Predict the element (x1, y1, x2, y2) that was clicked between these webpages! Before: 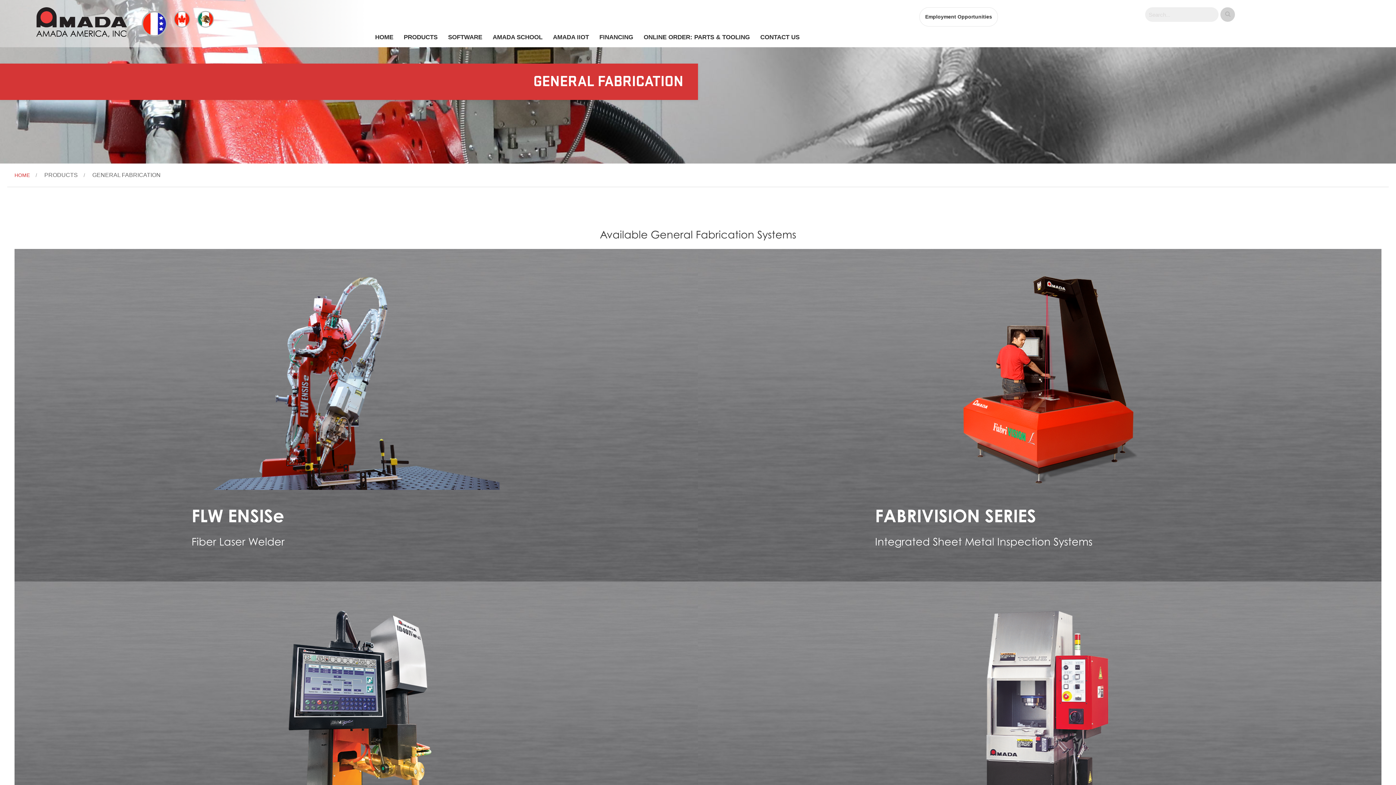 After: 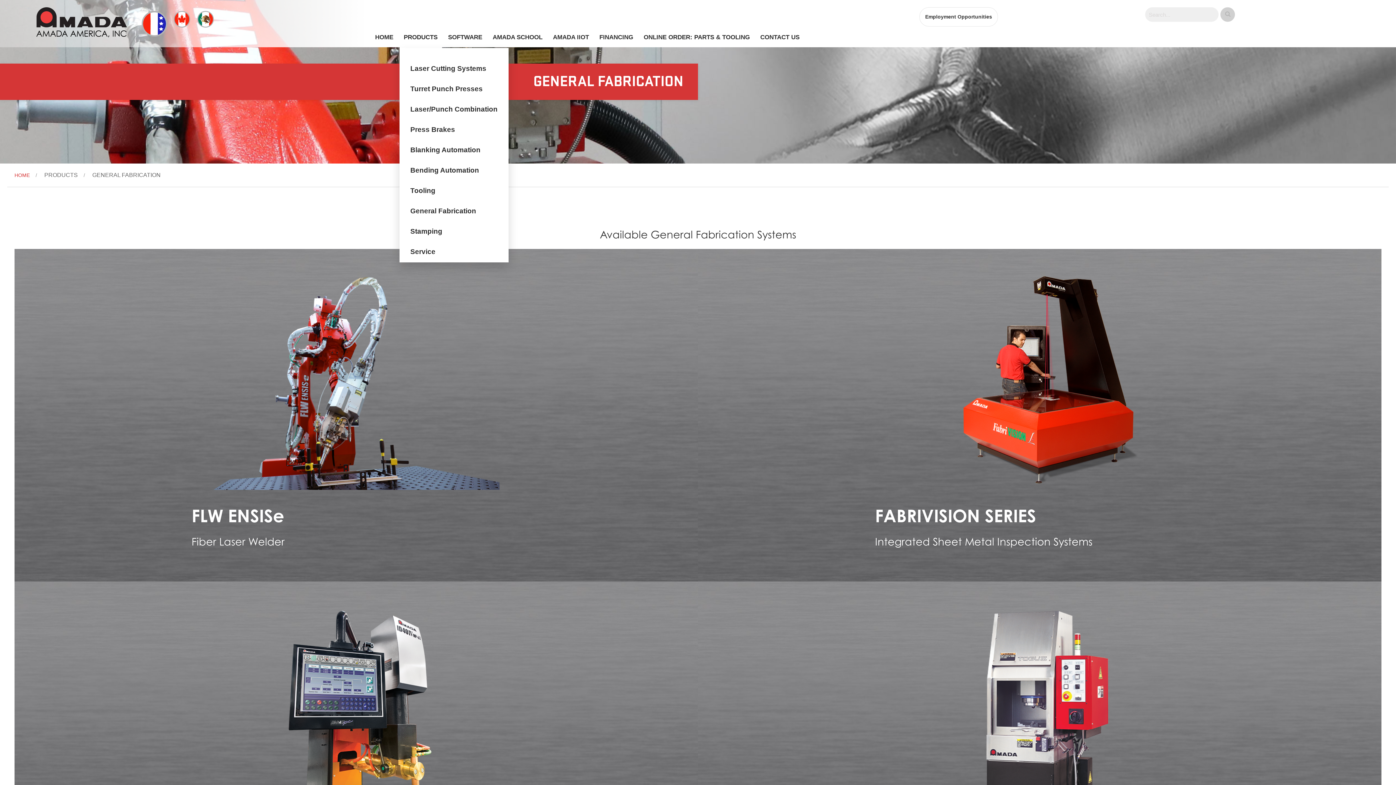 Action: label: PRODUCTS bbox: (399, 26, 442, 48)